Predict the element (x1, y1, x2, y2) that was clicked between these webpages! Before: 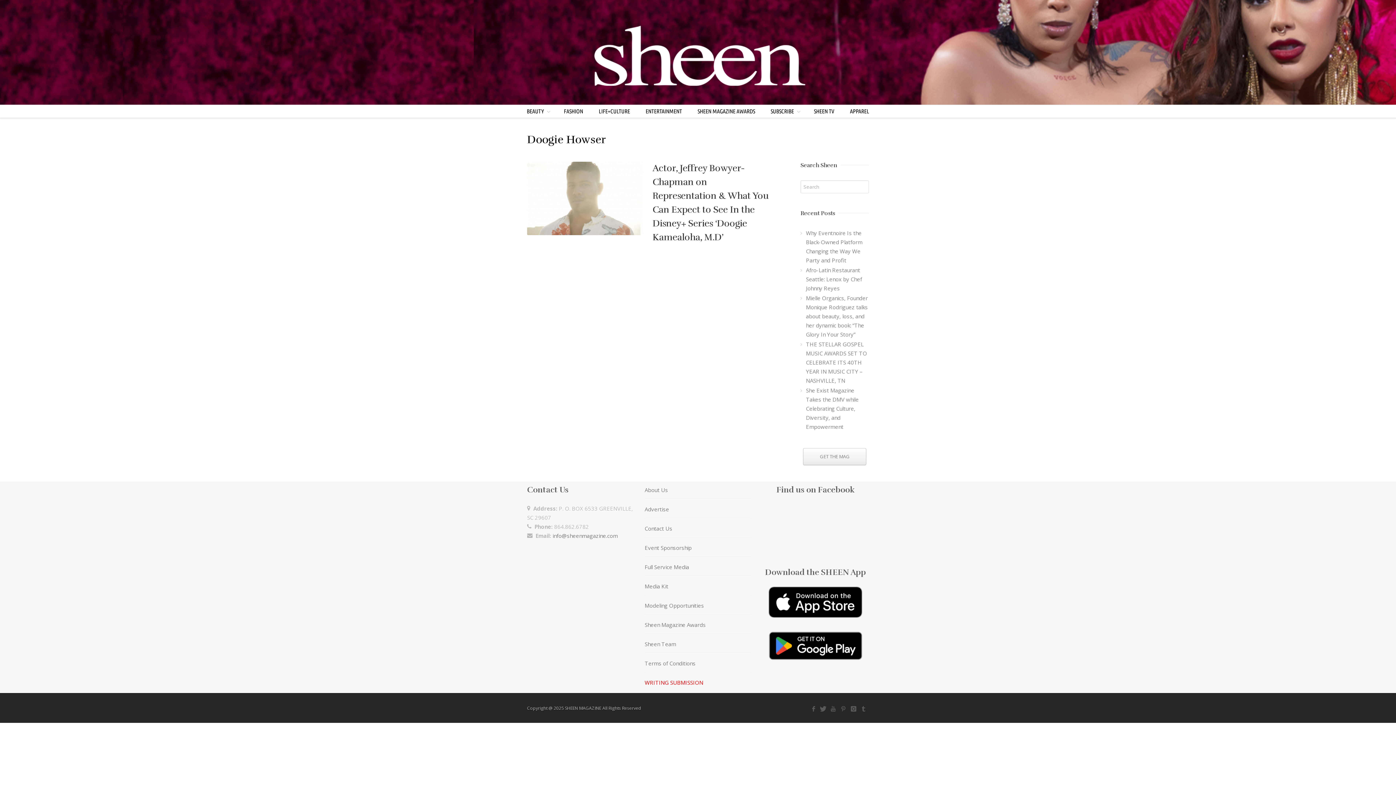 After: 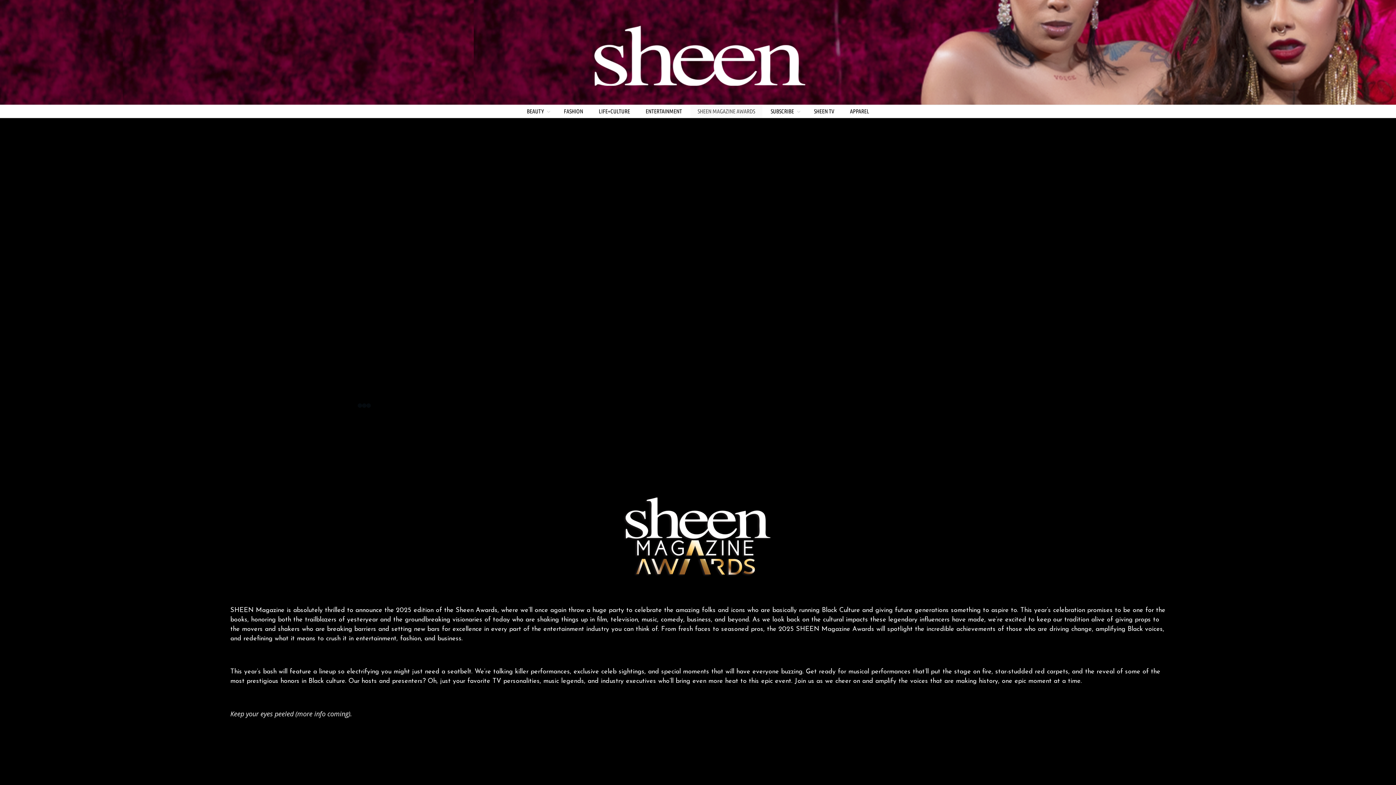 Action: bbox: (690, 105, 762, 117) label: SHEEN MAGAZINE AWARDS